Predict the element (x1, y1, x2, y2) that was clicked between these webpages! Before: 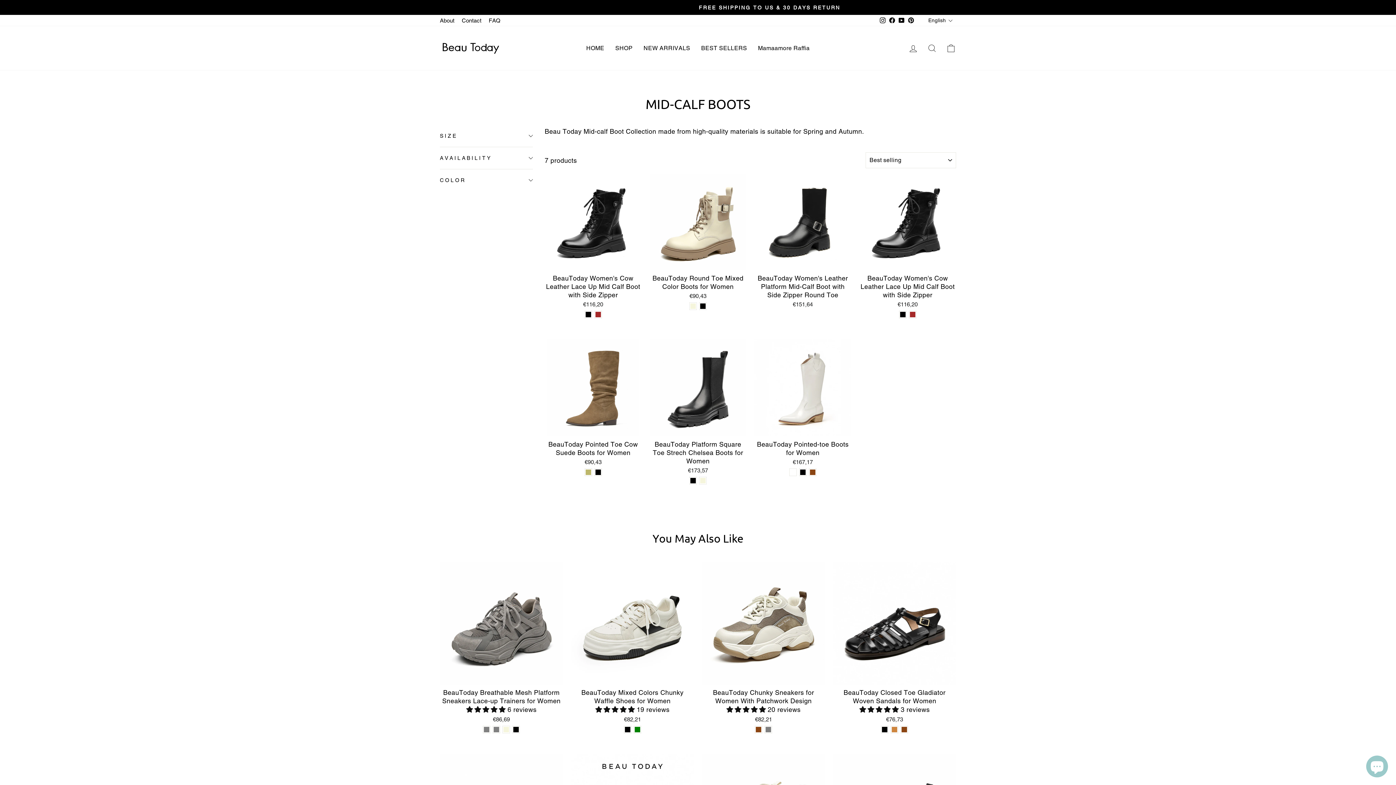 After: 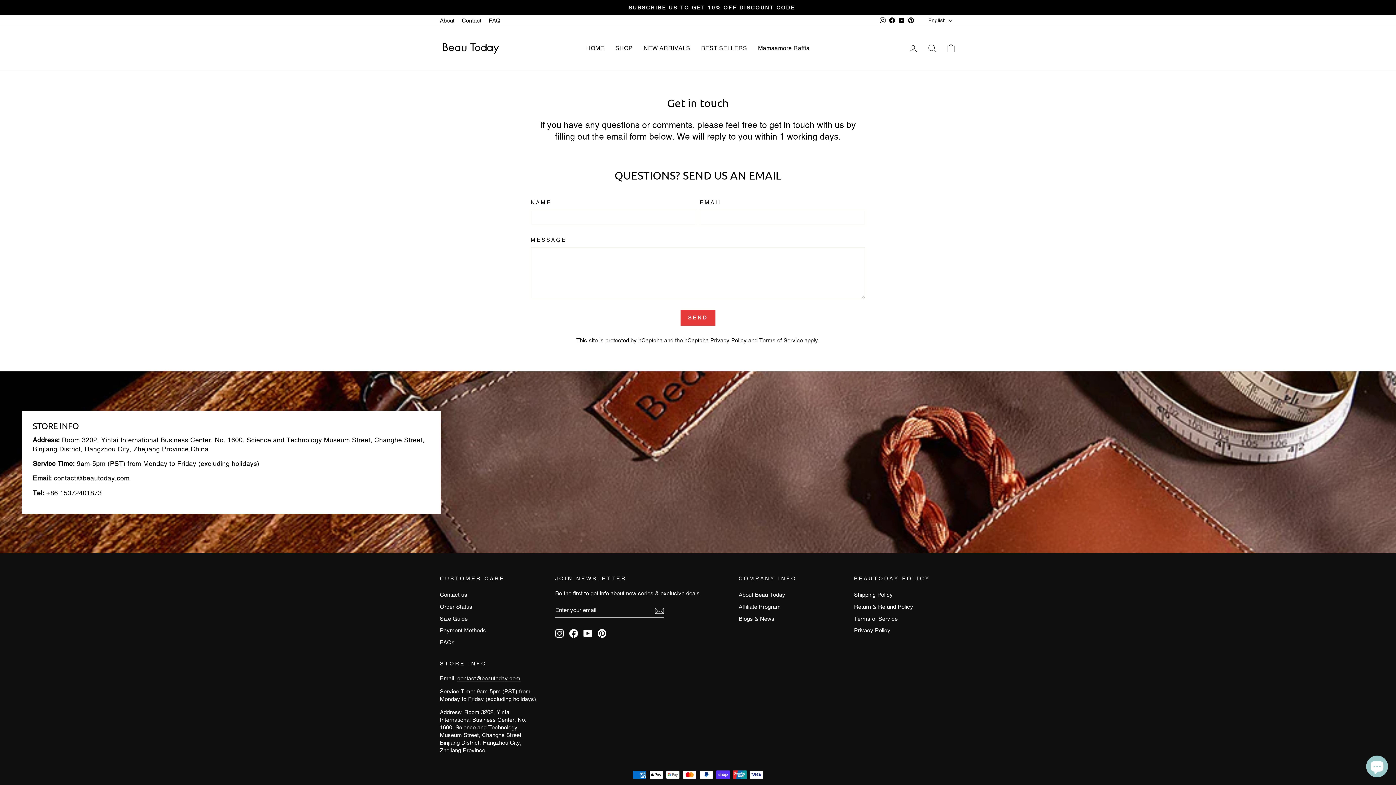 Action: bbox: (458, 14, 485, 26) label: Contact